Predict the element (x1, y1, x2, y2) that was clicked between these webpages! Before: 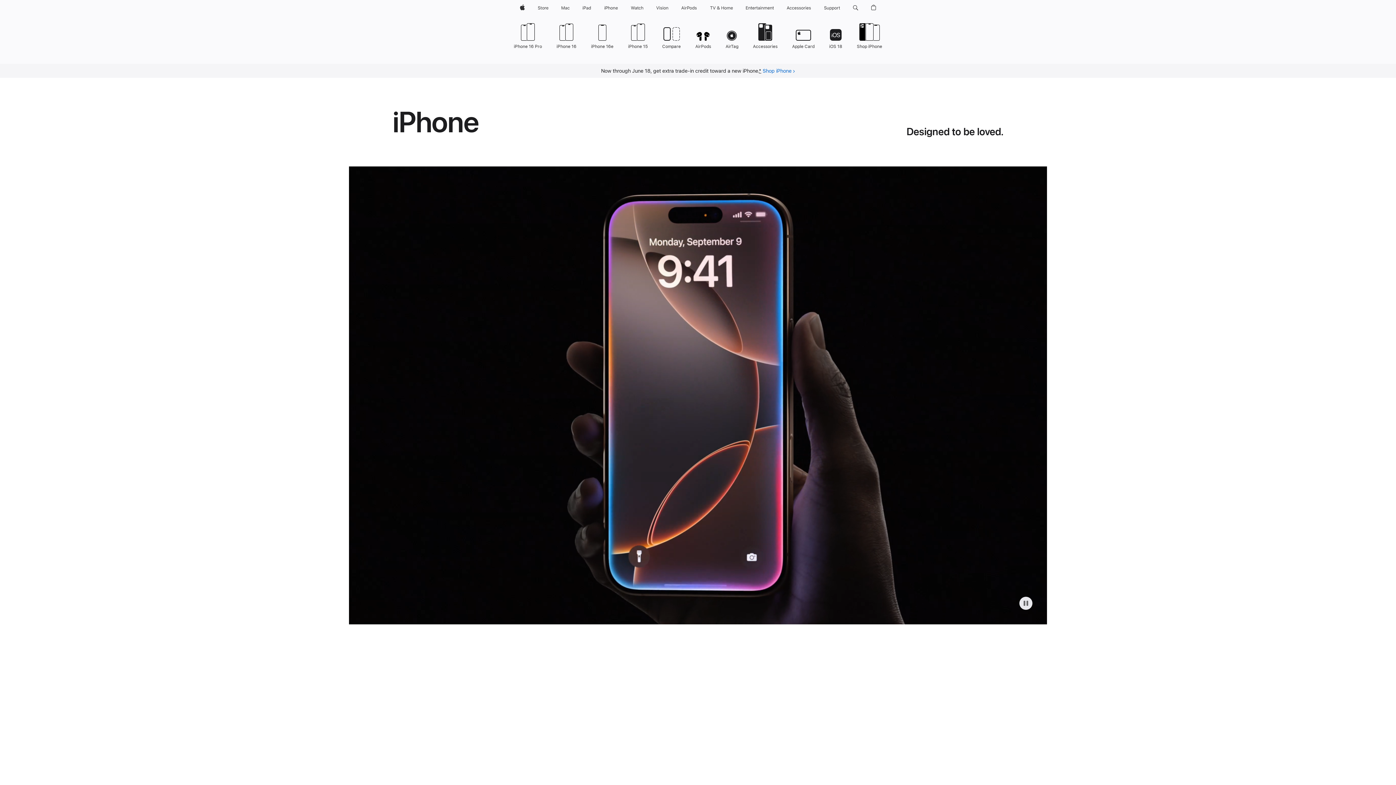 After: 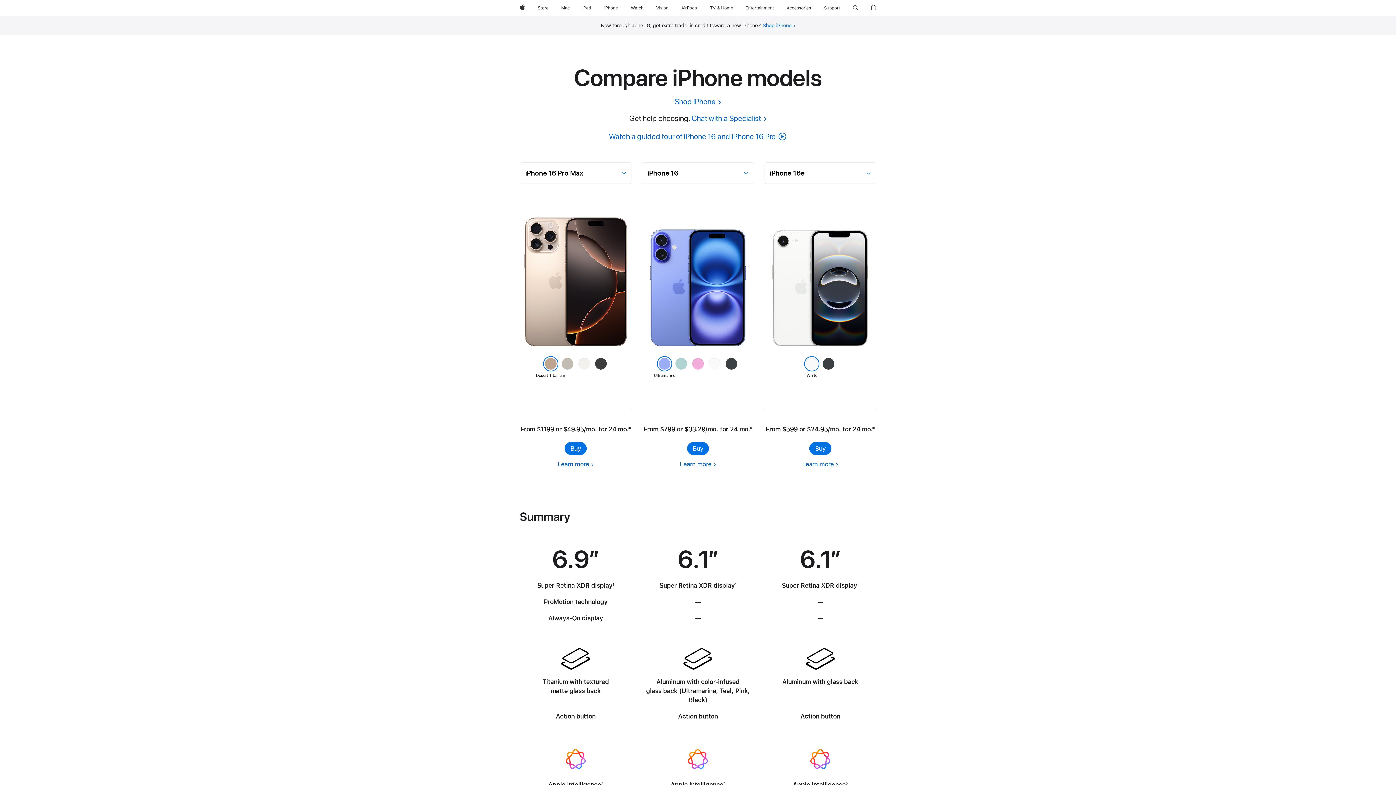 Action: bbox: (662, 21, 680, 49) label: Compare